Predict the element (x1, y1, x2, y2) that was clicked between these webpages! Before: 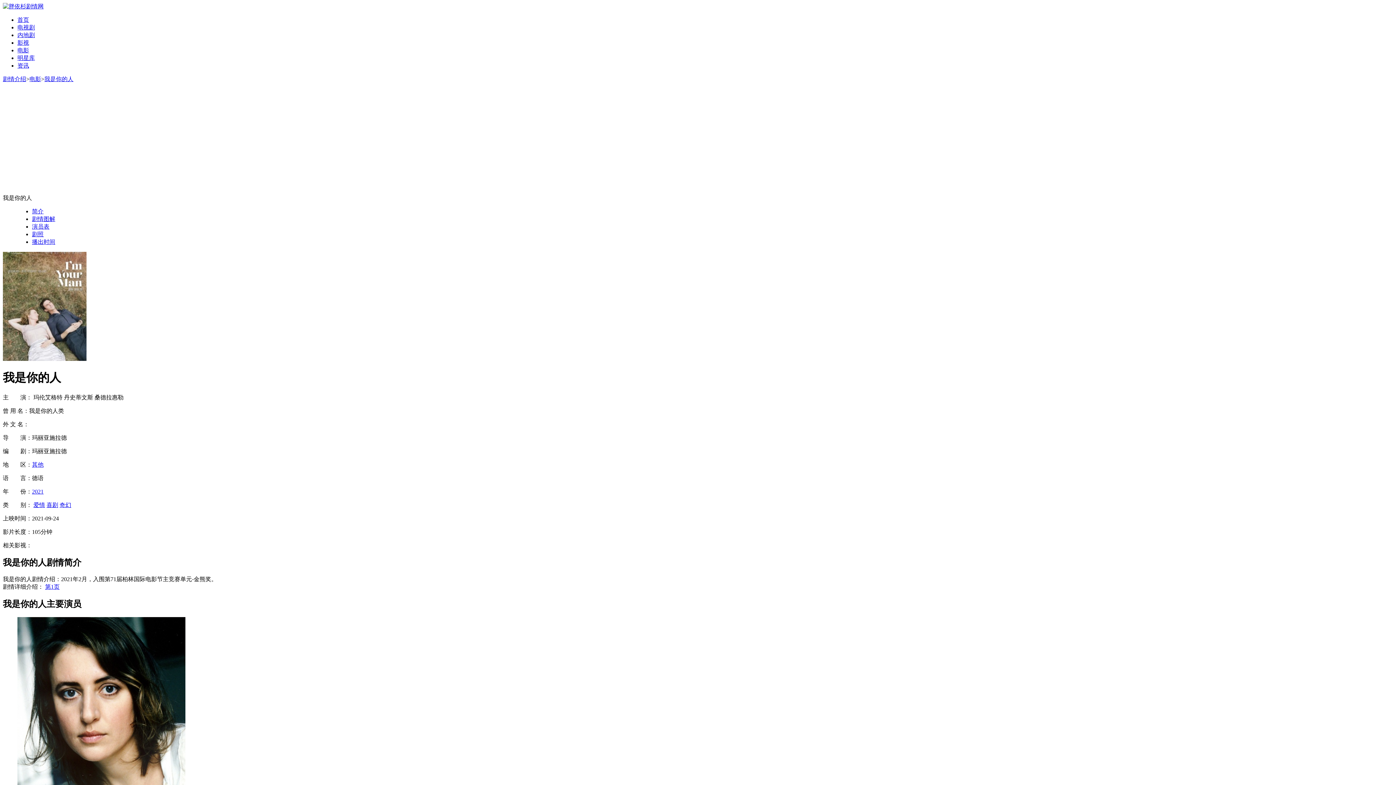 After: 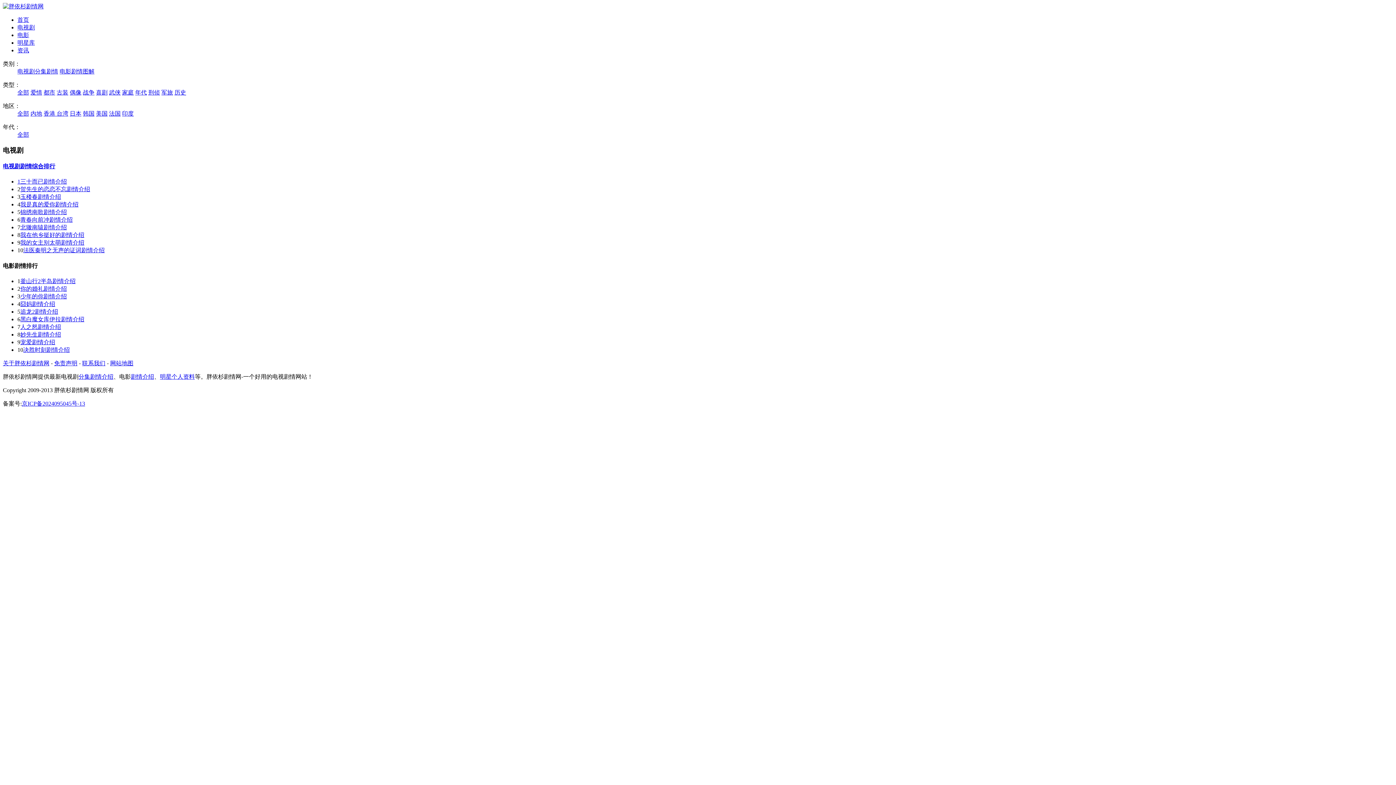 Action: label: 影视 bbox: (17, 39, 29, 45)